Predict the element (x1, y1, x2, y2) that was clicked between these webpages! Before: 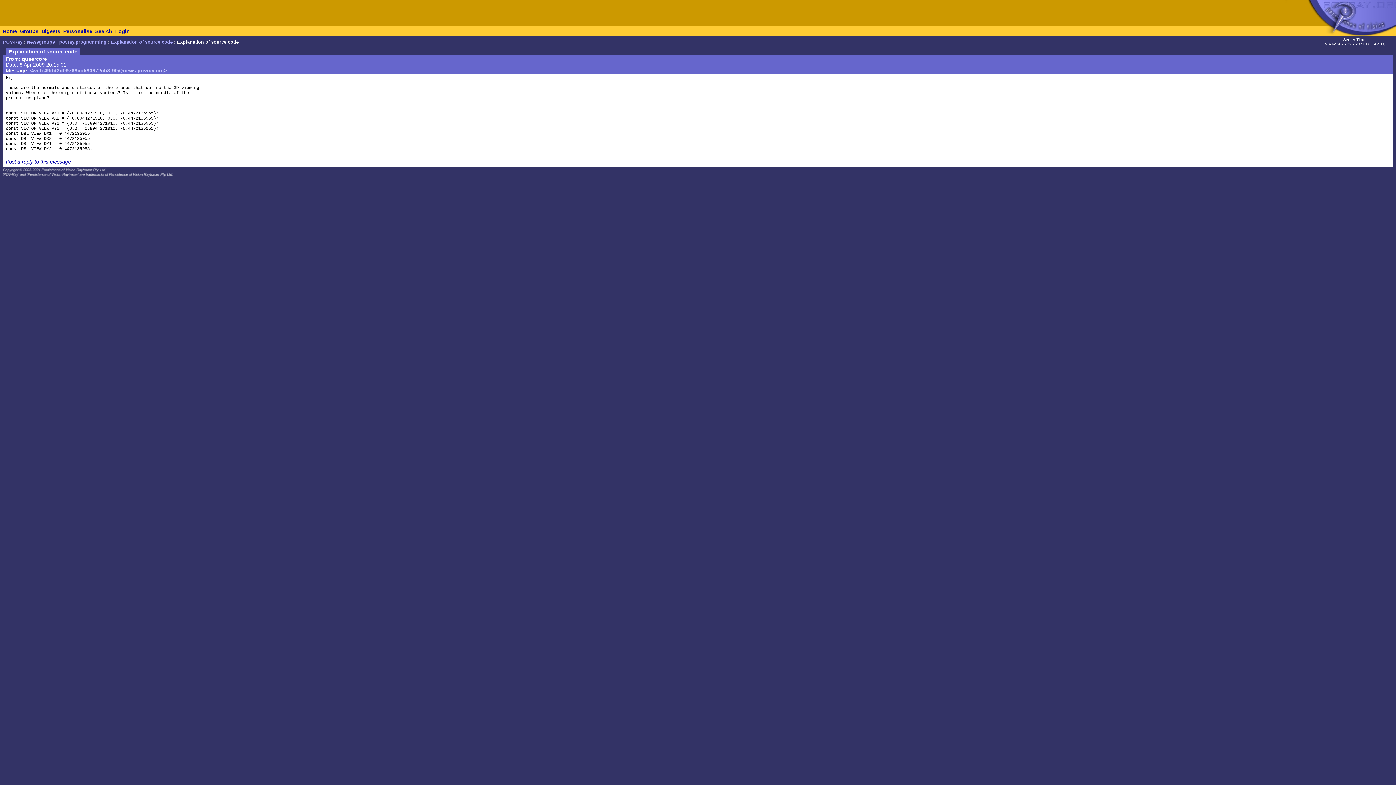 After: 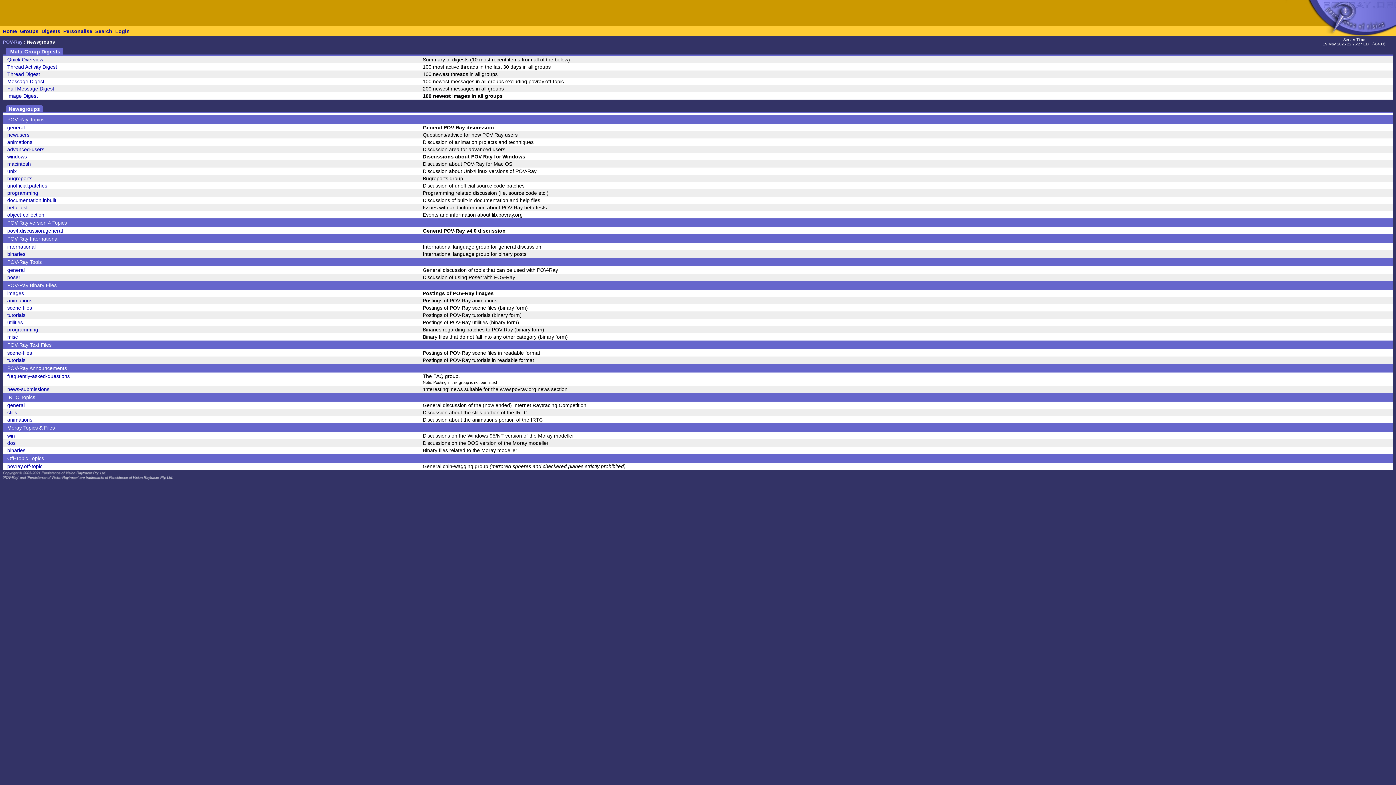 Action: label: Groups bbox: (20, 28, 38, 34)